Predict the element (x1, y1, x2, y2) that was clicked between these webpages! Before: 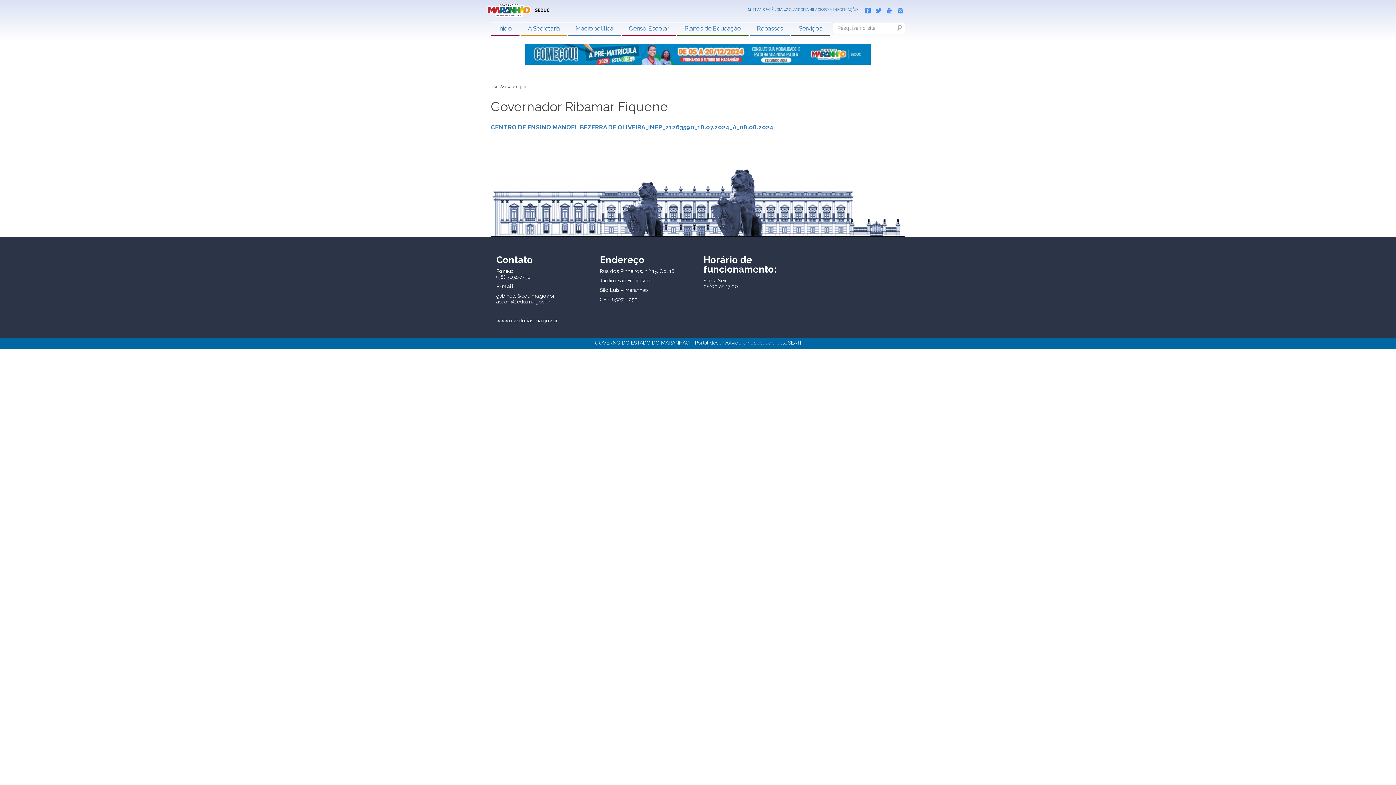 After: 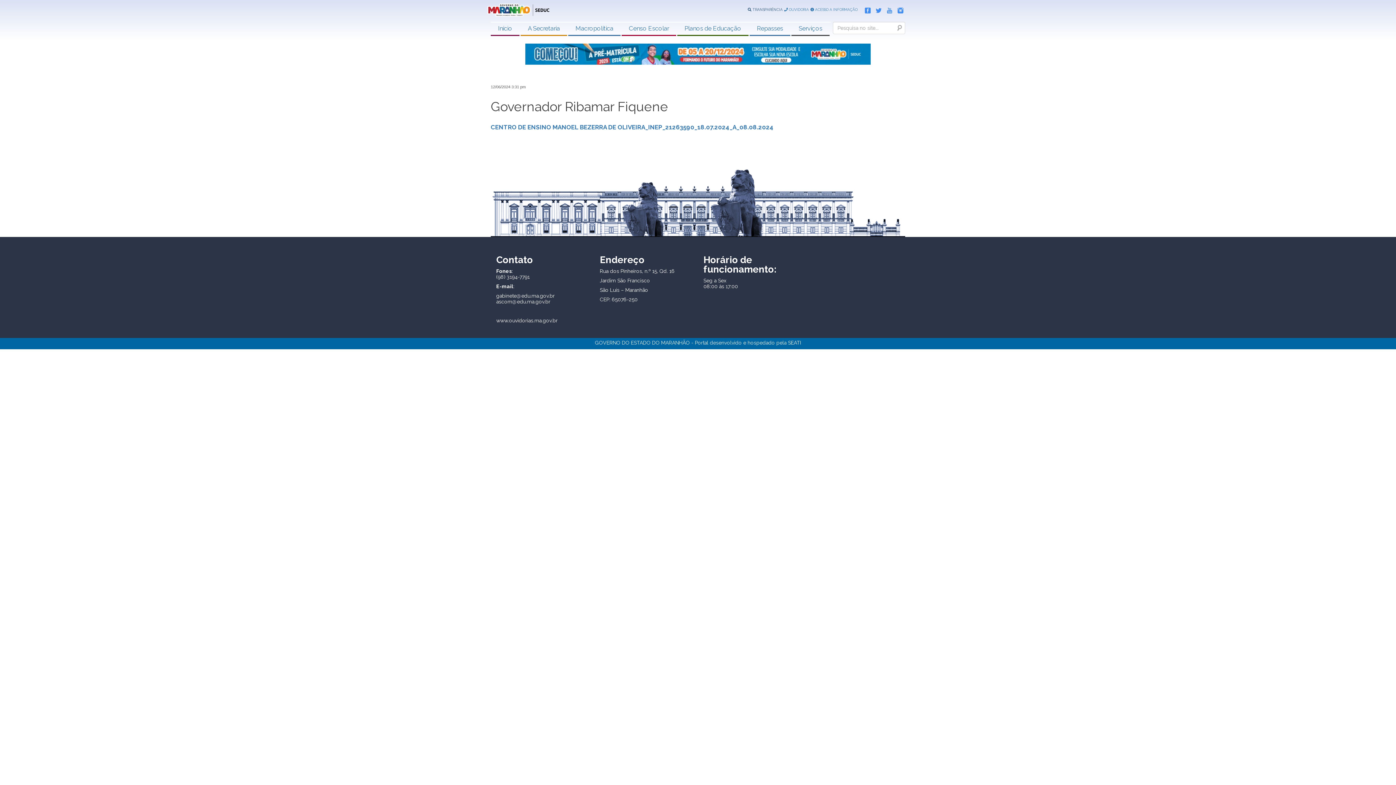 Action: label:  TRANSPARÊNCIA bbox: (748, 7, 782, 11)